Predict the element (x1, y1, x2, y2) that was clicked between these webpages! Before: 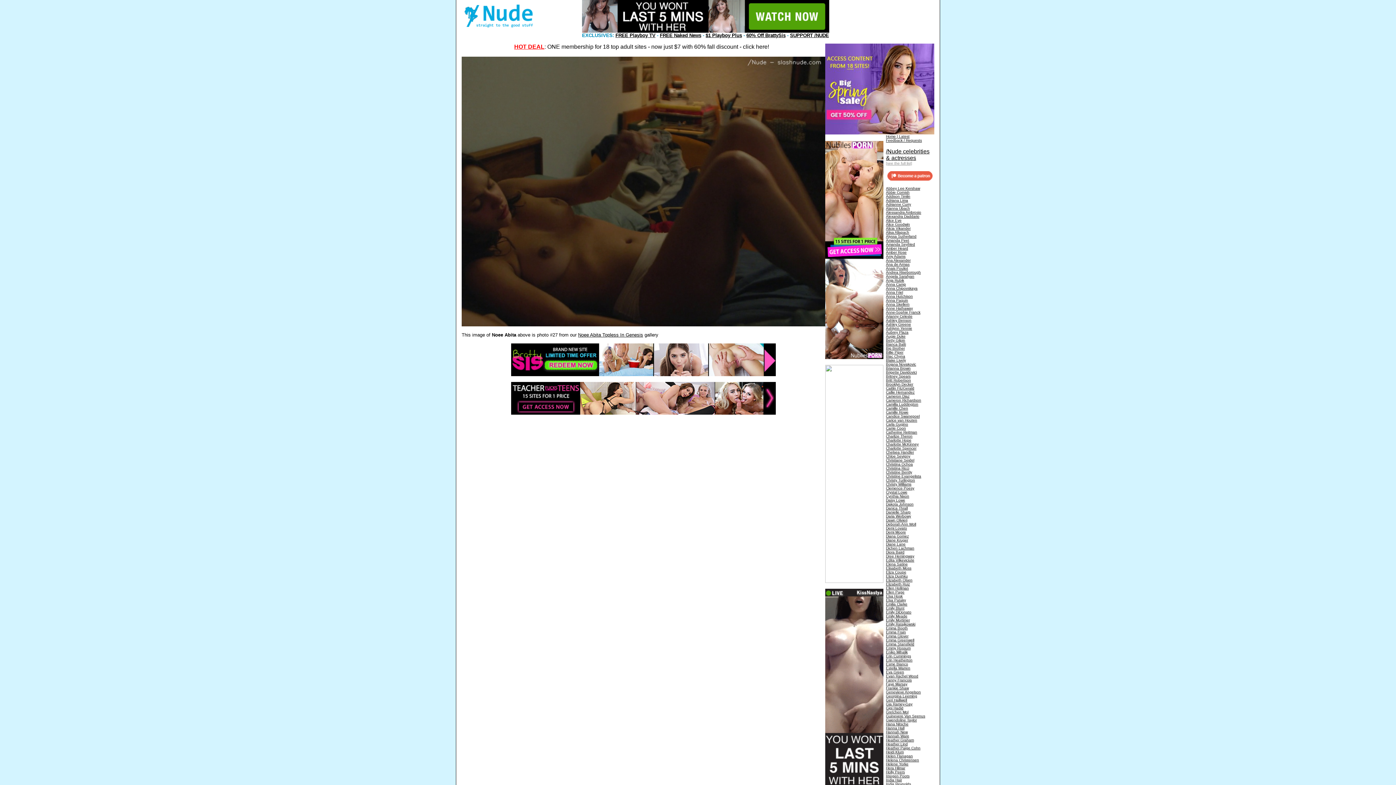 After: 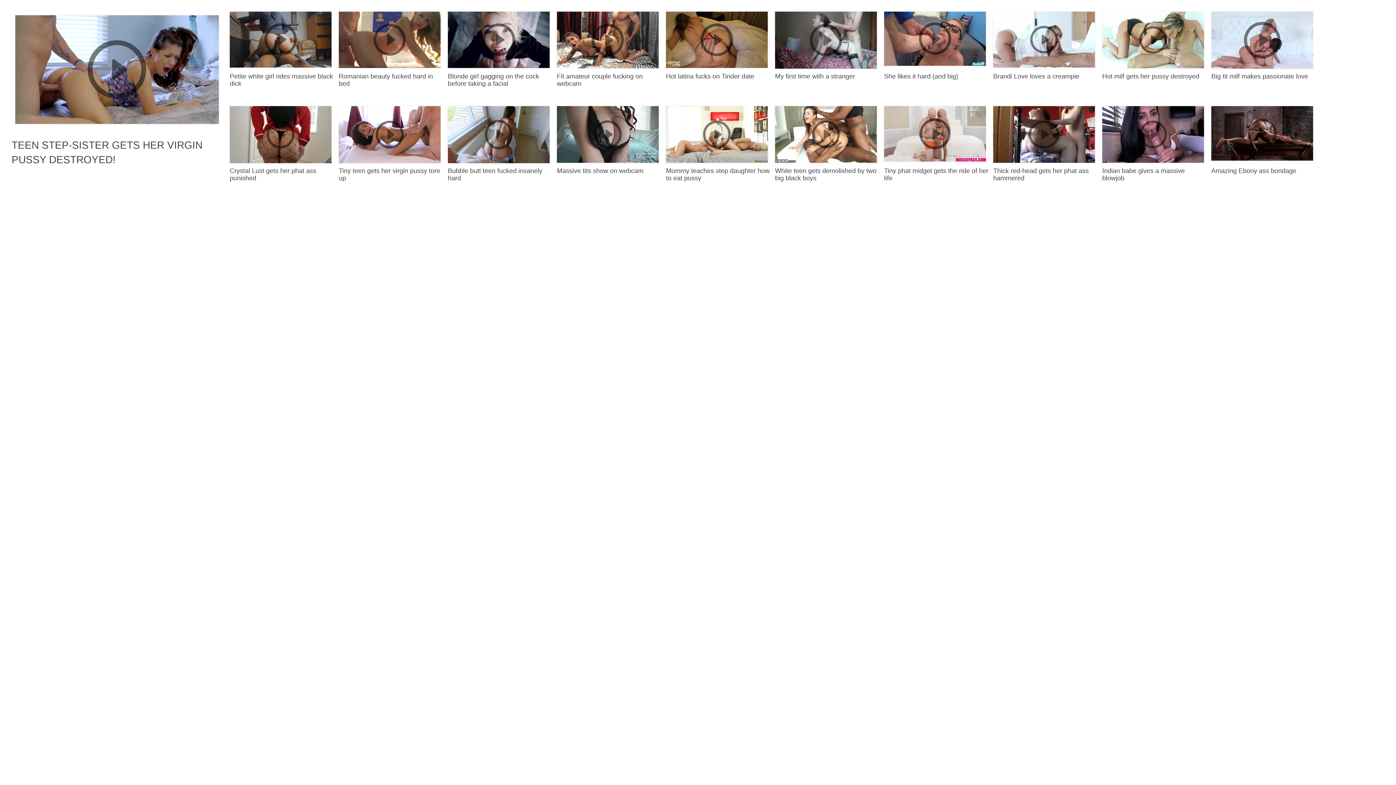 Action: bbox: (886, 446, 916, 450) label: Charlotte Spencer